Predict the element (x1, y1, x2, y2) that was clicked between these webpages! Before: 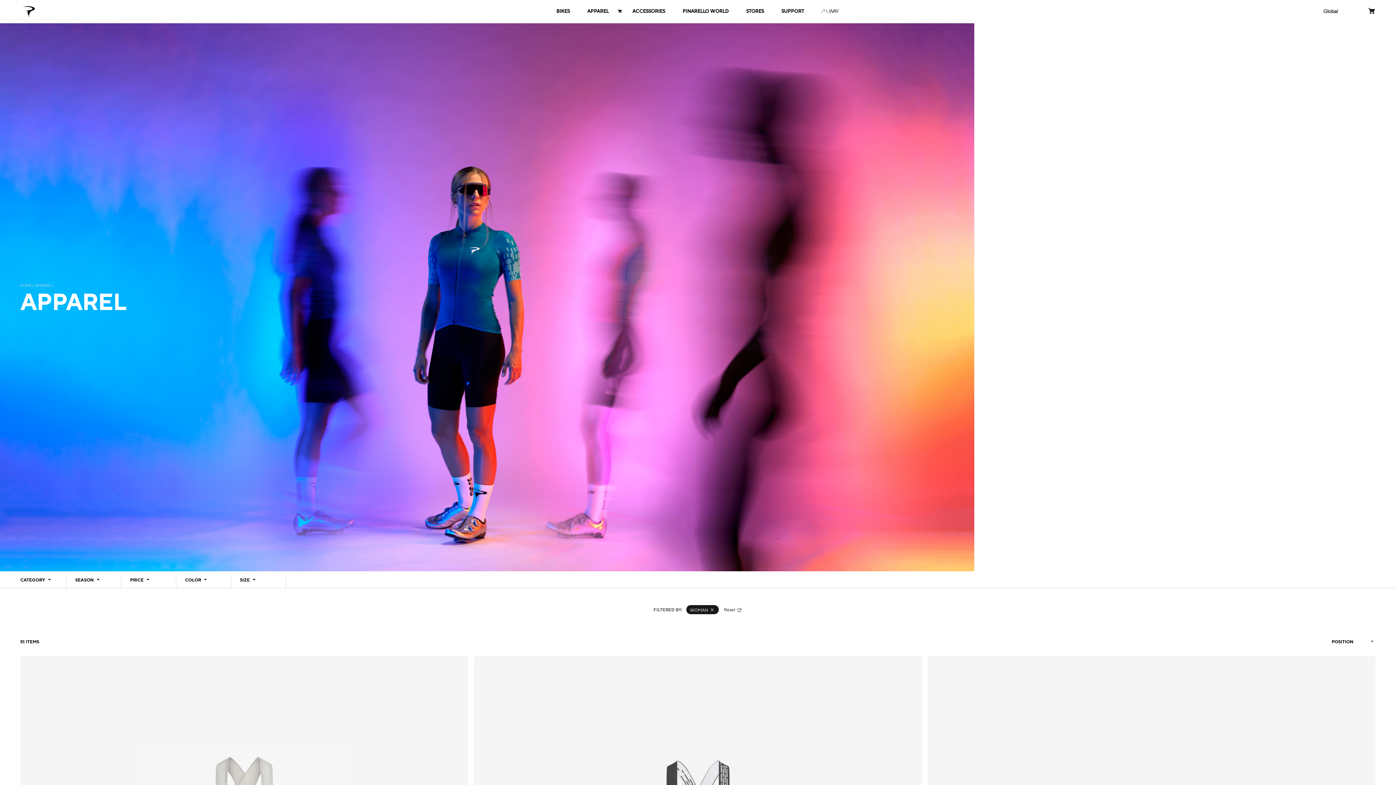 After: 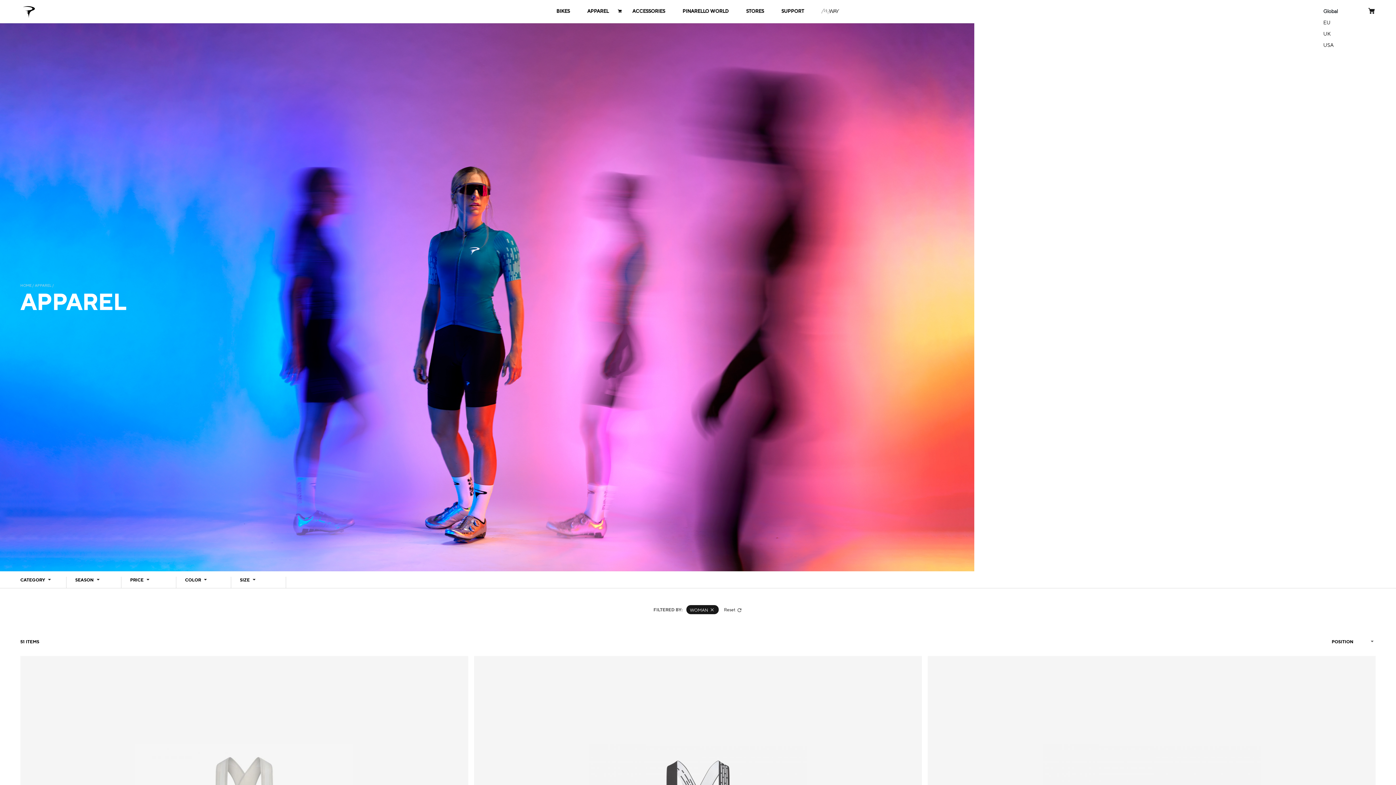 Action: bbox: (1323, 7, 1338, 14) label: Global